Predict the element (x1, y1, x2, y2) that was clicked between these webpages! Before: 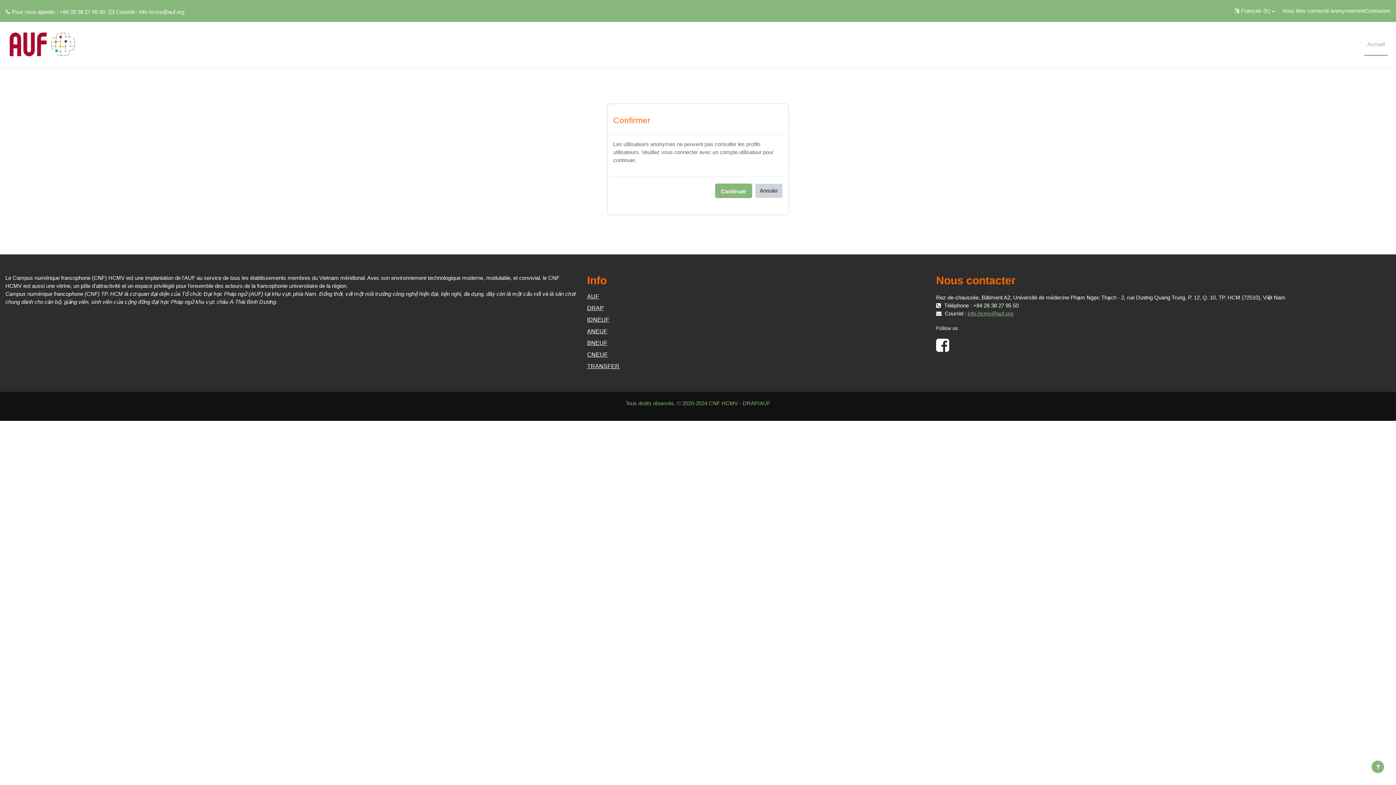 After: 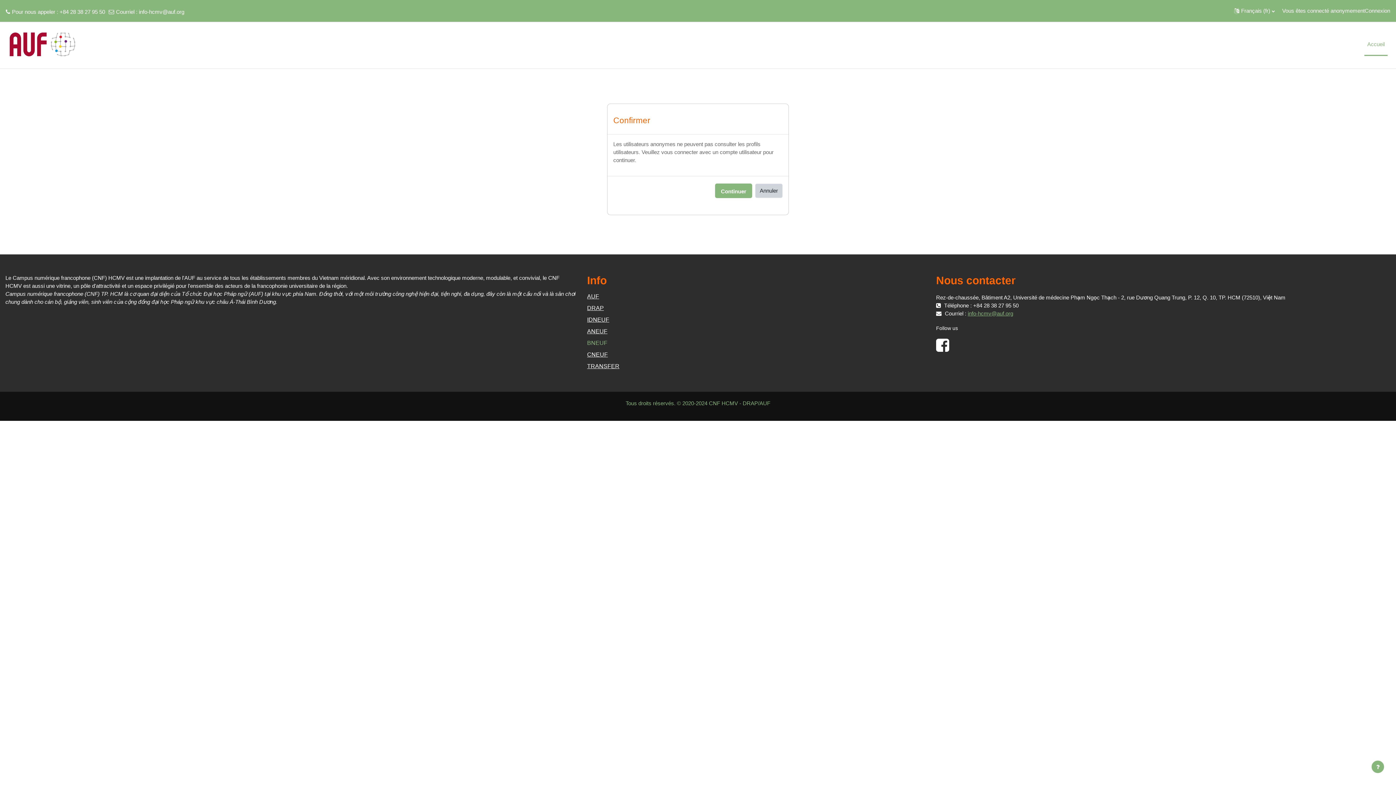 Action: label: BNEUF bbox: (587, 339, 607, 346)